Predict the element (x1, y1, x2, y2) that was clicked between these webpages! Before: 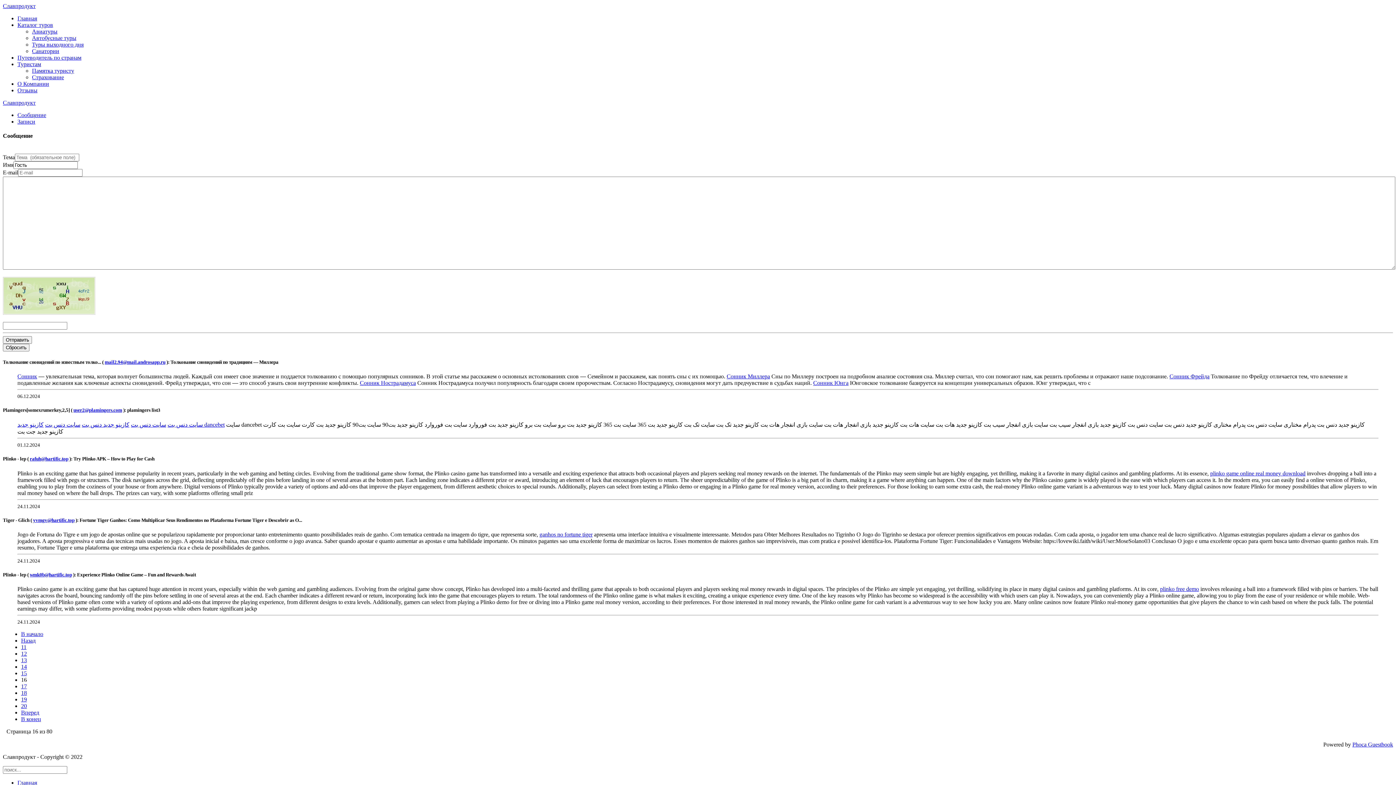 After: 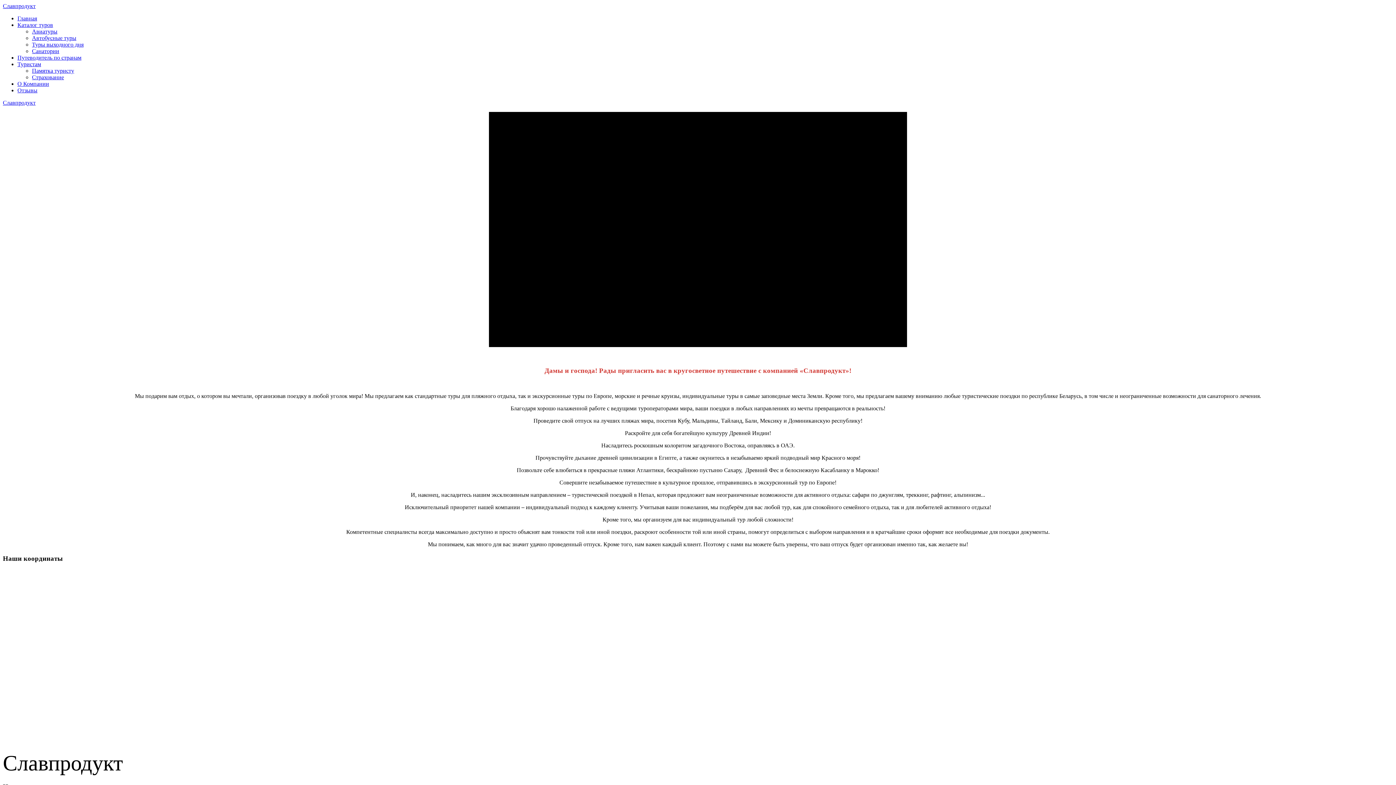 Action: label: Главная bbox: (17, 780, 37, 786)